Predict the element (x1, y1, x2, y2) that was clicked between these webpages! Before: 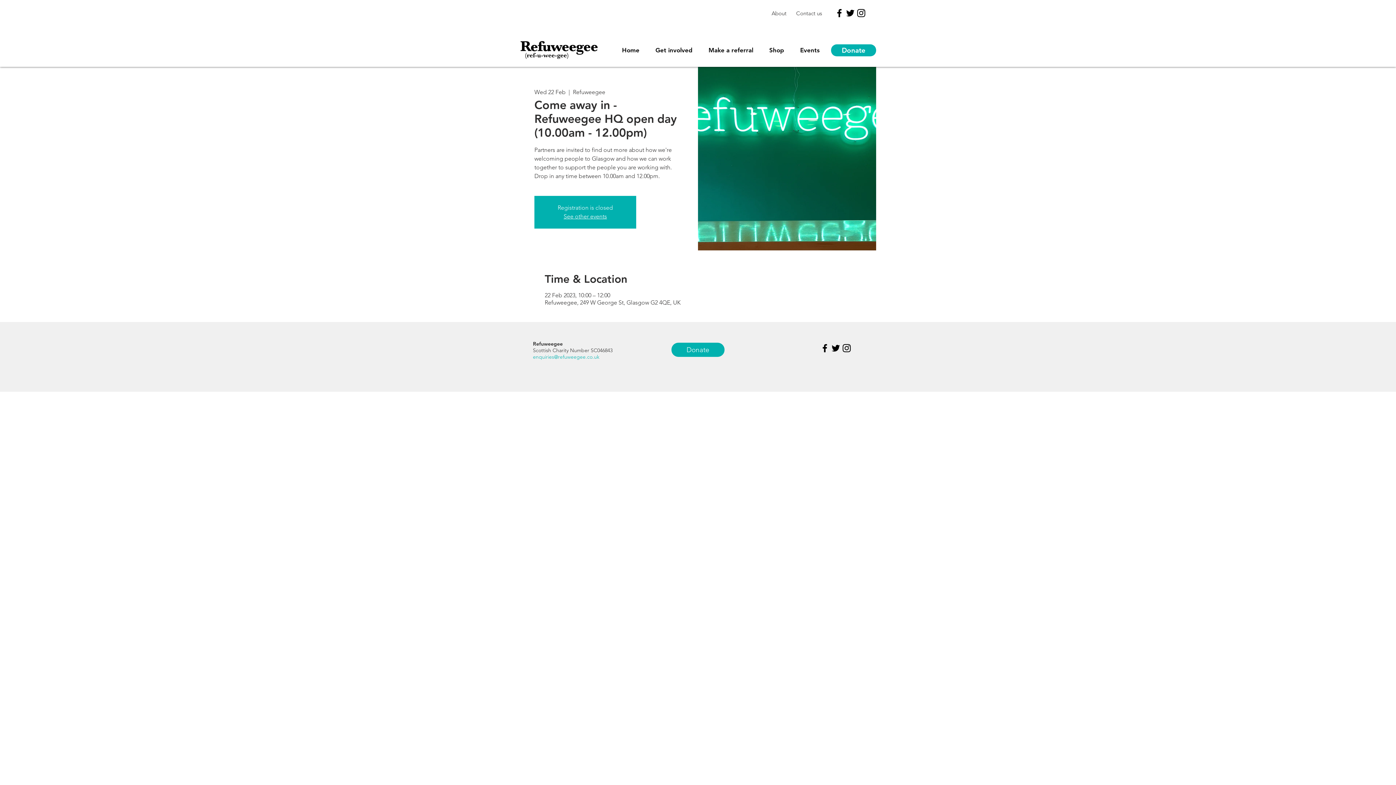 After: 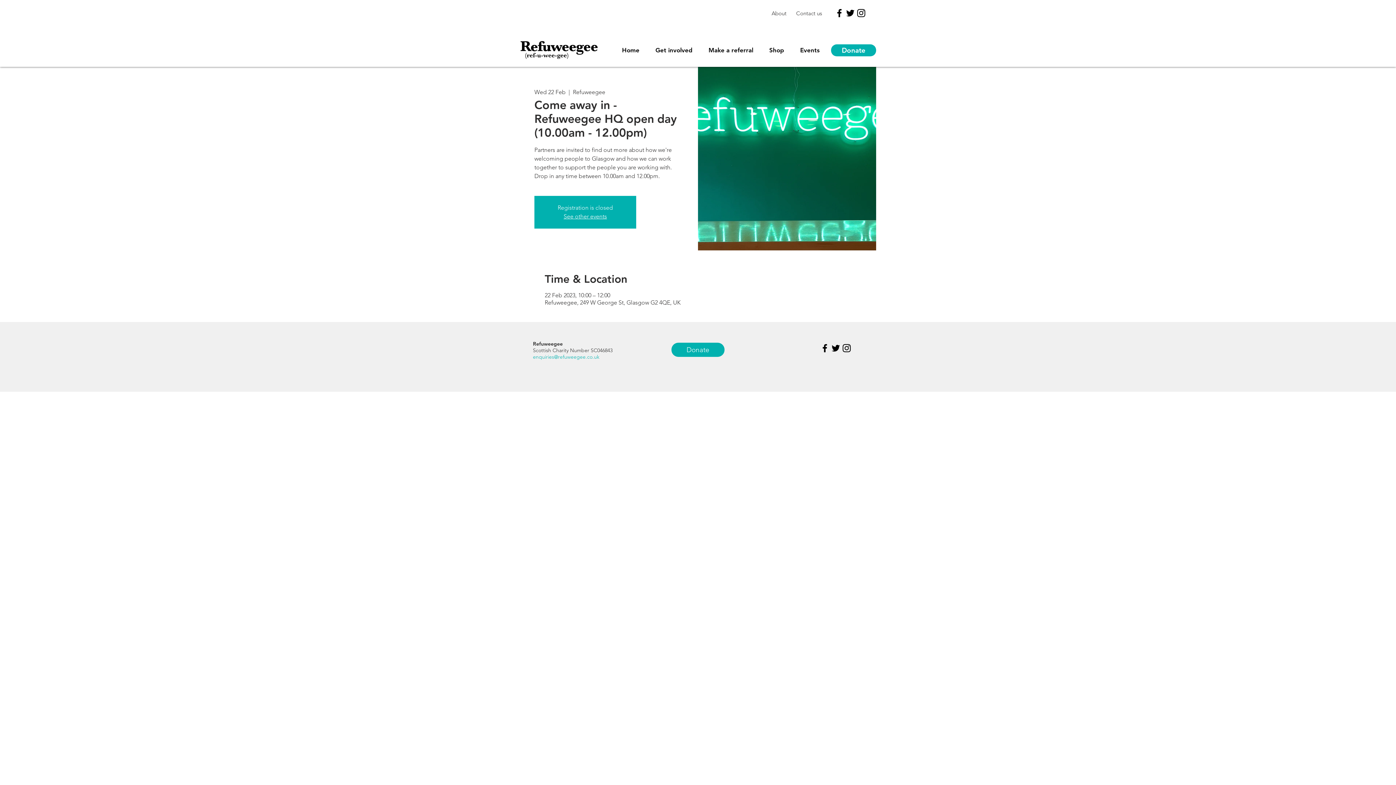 Action: label: enquiries@refuweegee.co.uk bbox: (533, 353, 599, 360)